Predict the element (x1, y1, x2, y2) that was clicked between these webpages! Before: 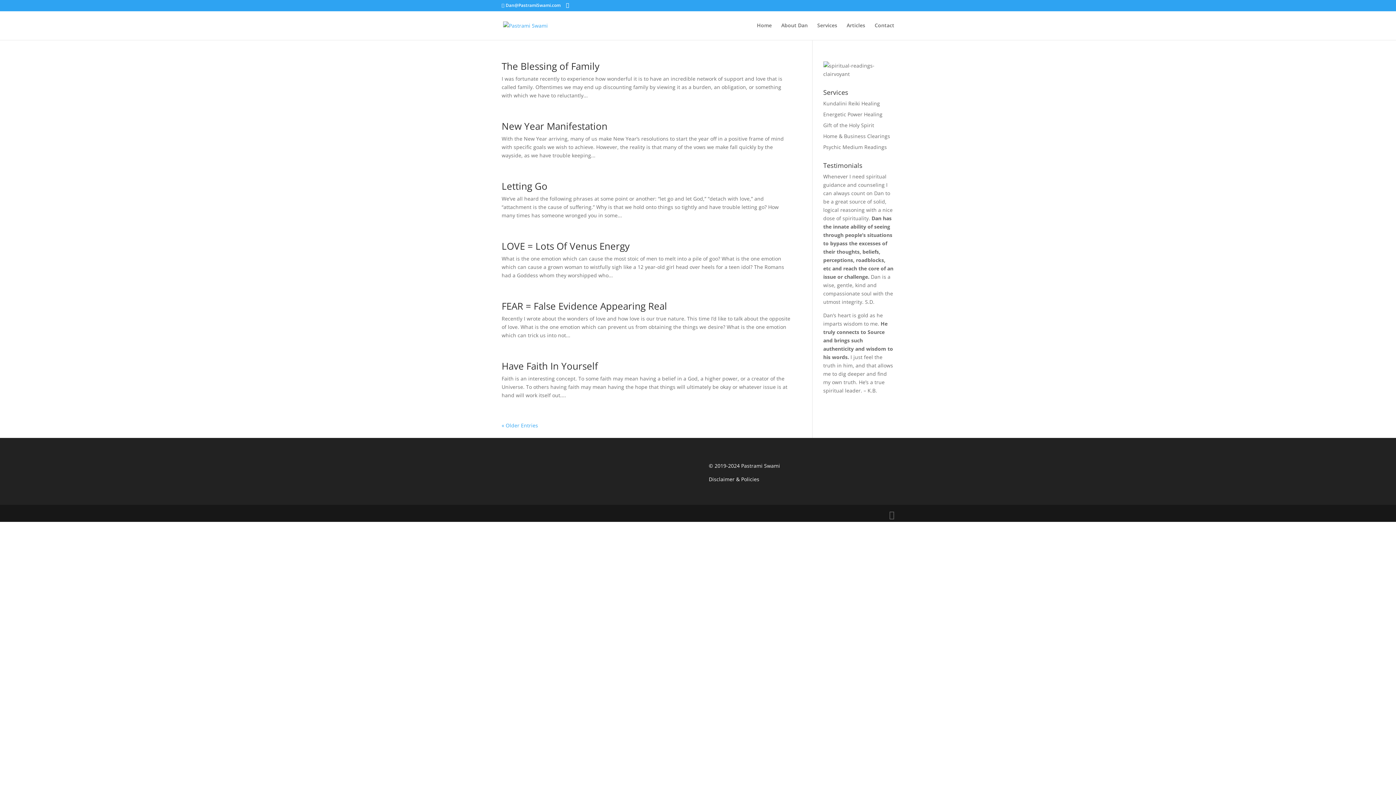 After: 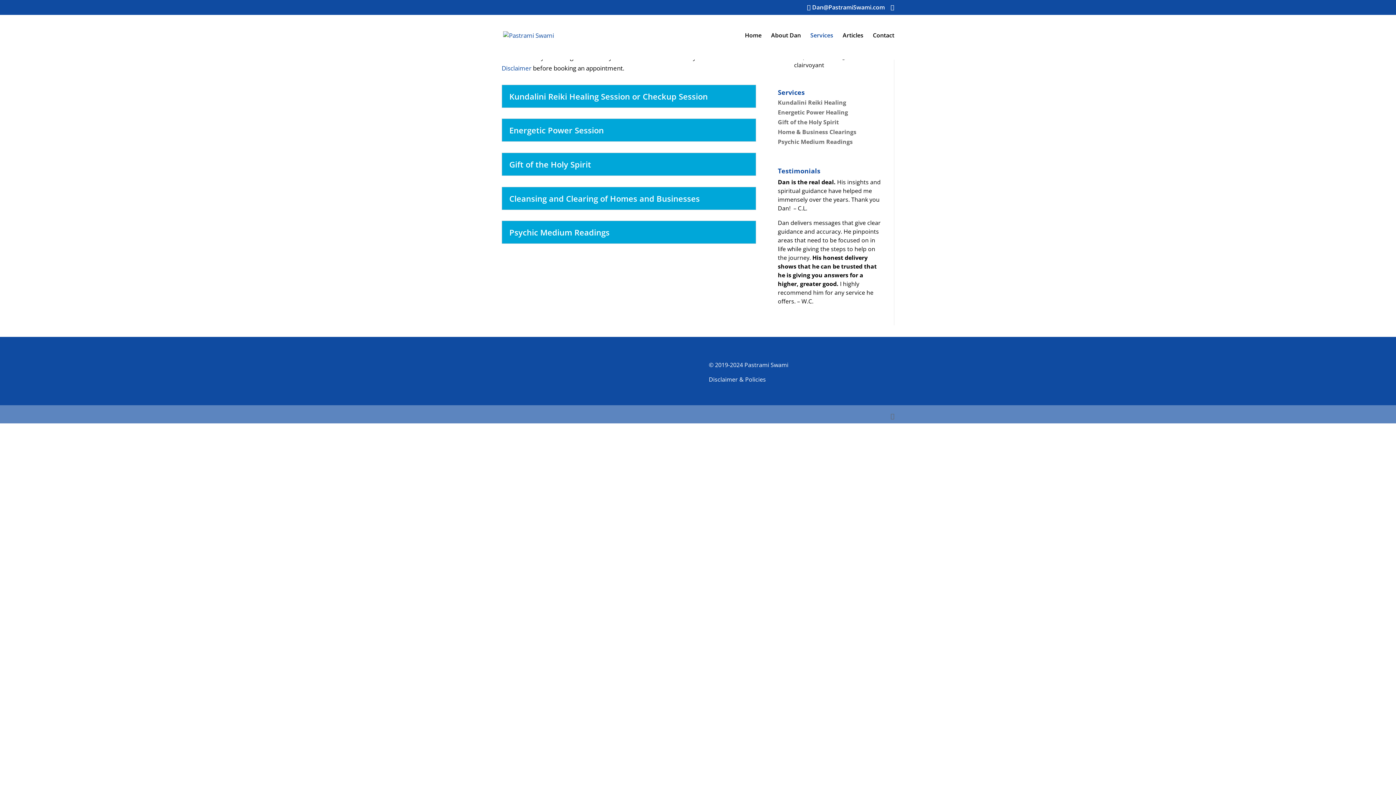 Action: bbox: (823, 100, 880, 106) label: Kundalini Reiki Healing